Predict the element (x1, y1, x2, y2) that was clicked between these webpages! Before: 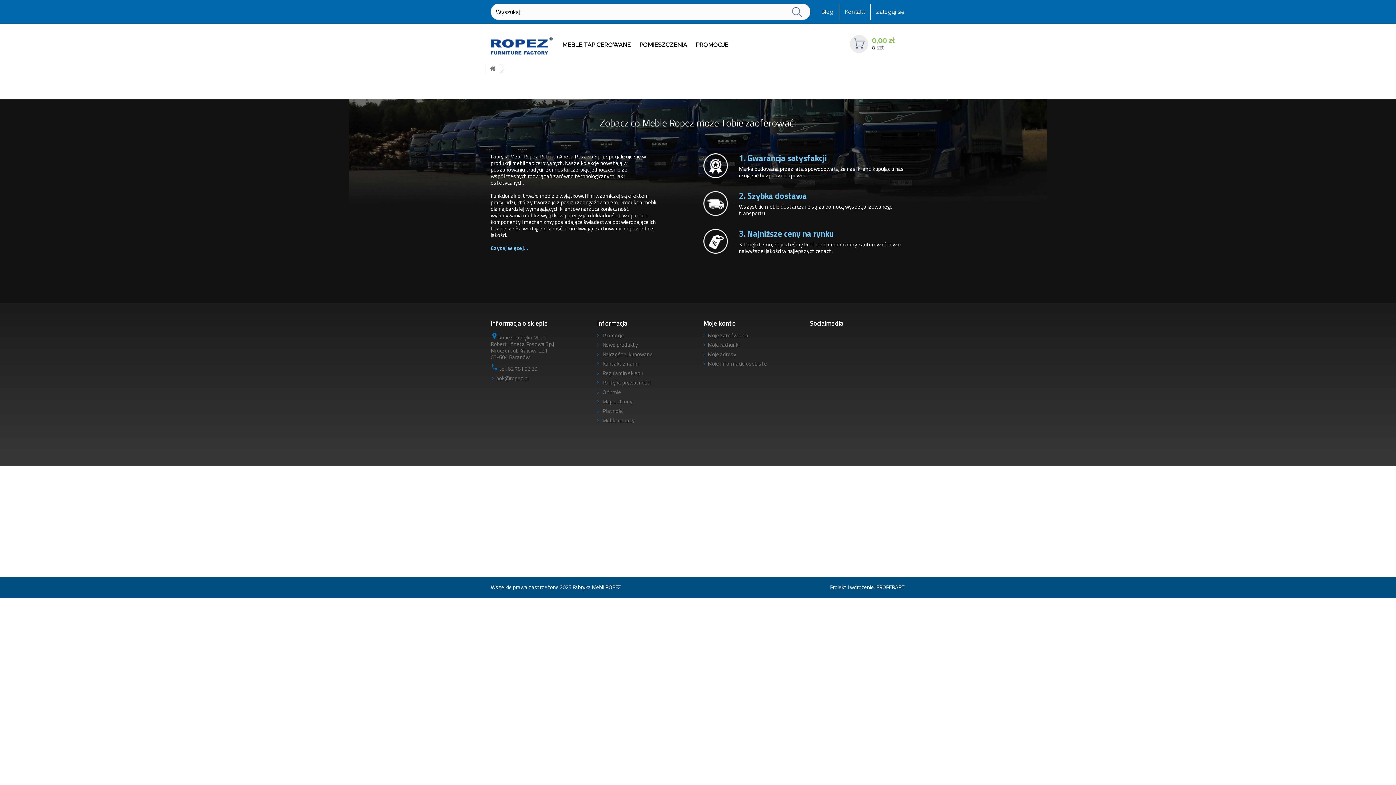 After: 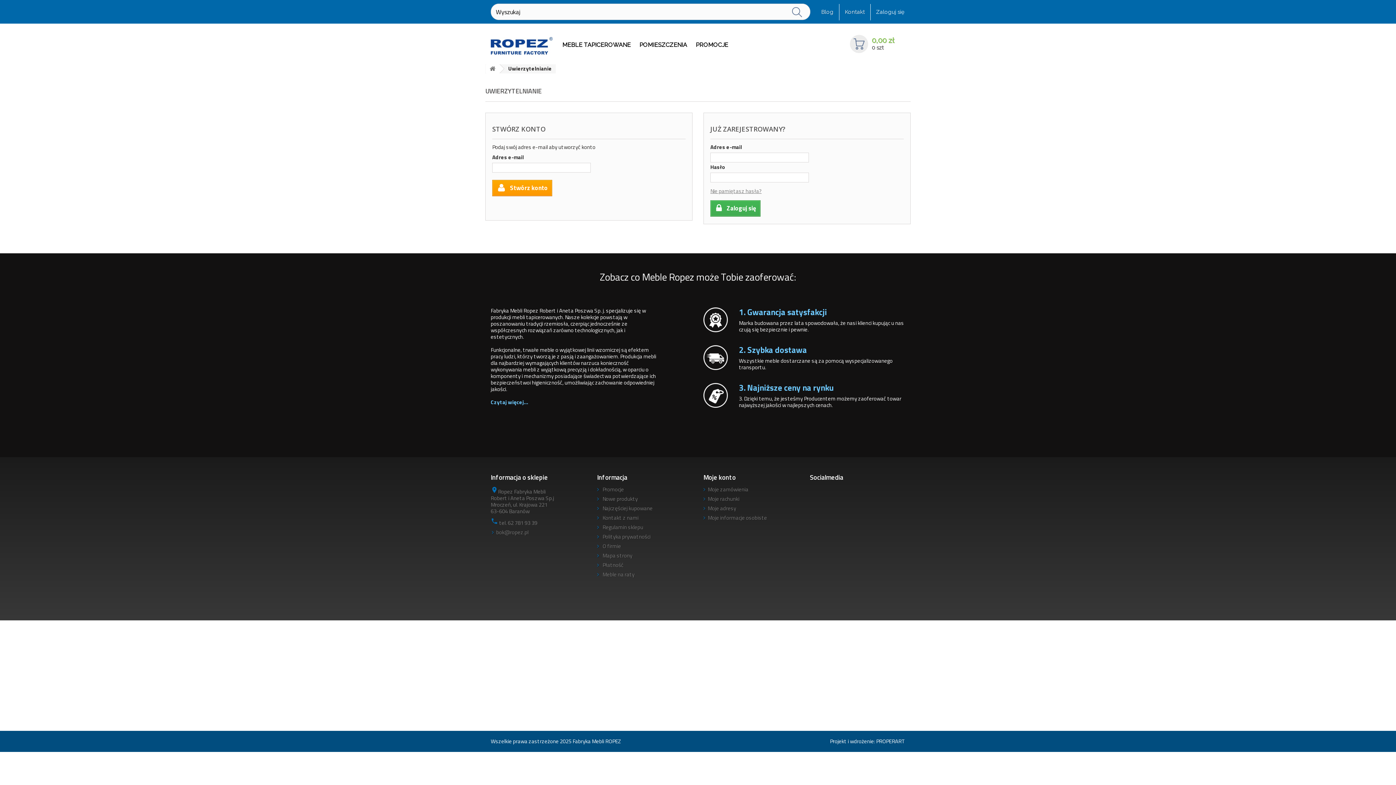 Action: bbox: (703, 359, 767, 368) label: Moje informacje osobiste